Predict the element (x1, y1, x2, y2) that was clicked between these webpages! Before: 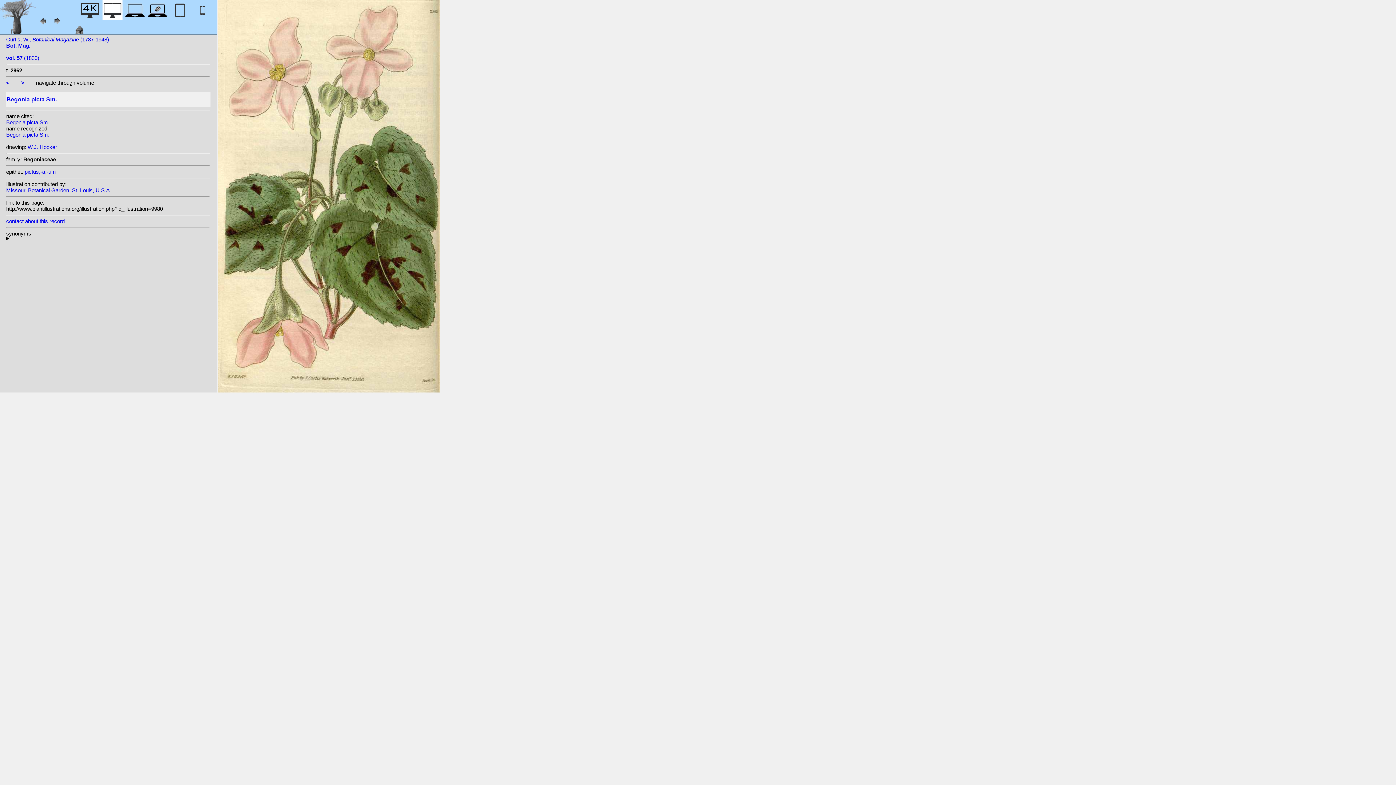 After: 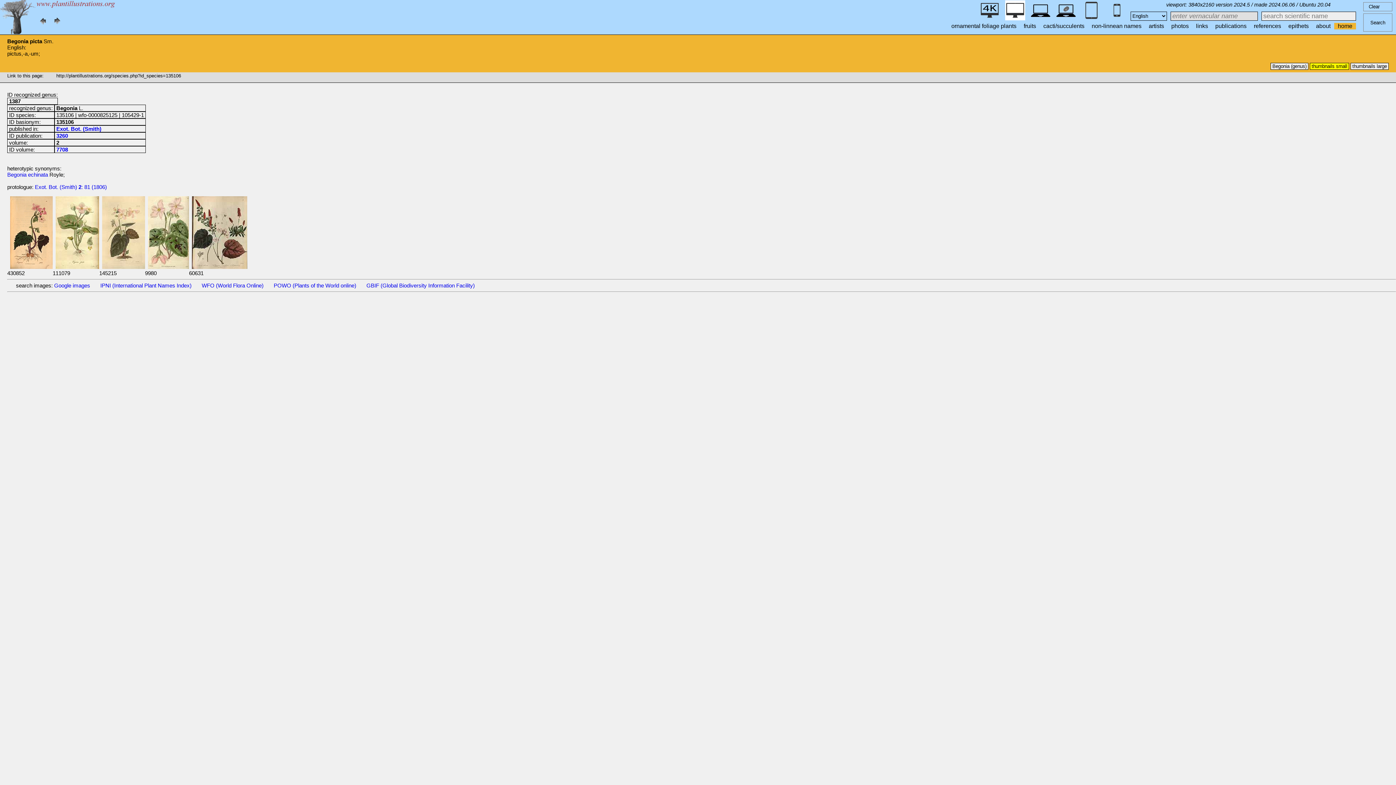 Action: label: Begonia picta Sm. bbox: (6, 92, 209, 107)